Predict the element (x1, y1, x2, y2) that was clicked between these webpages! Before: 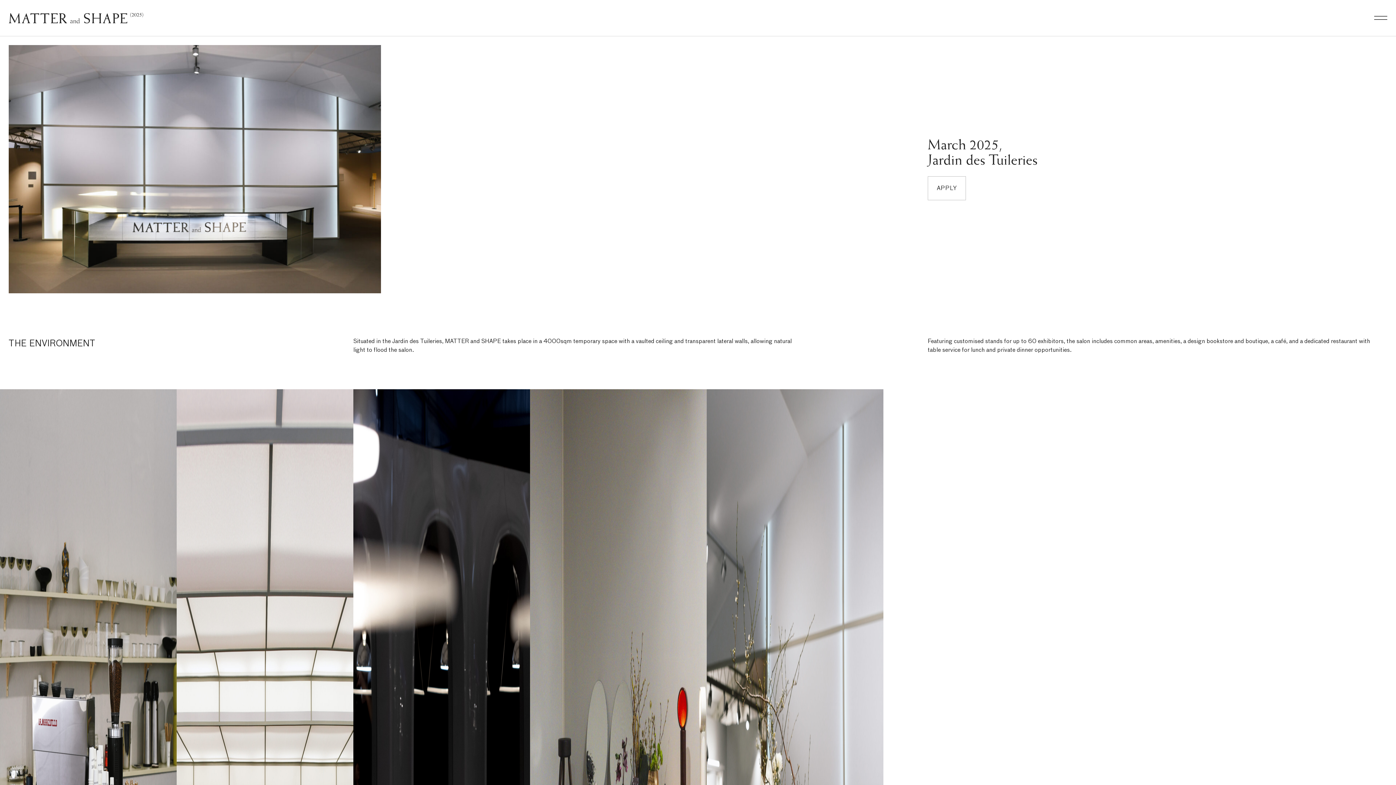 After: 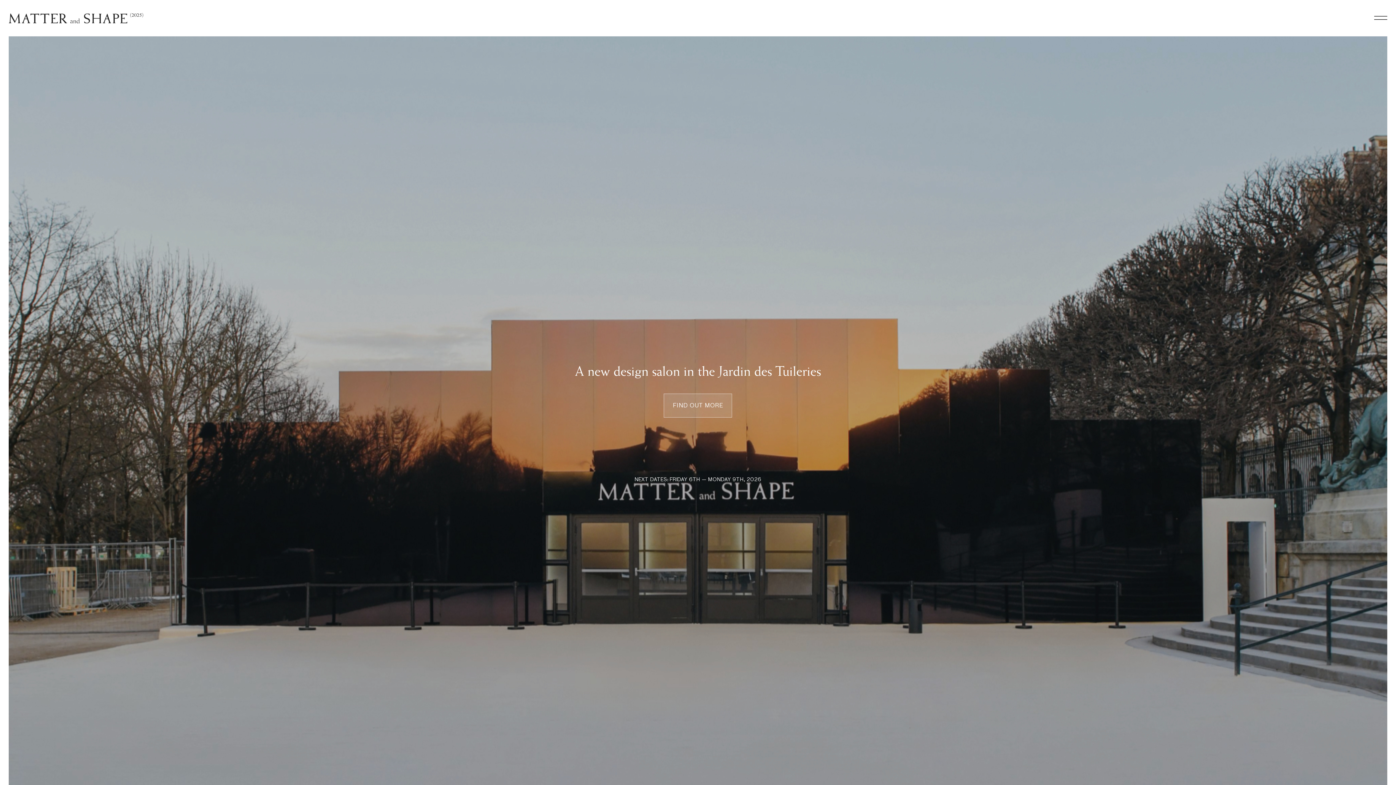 Action: bbox: (8, 12, 143, 20)